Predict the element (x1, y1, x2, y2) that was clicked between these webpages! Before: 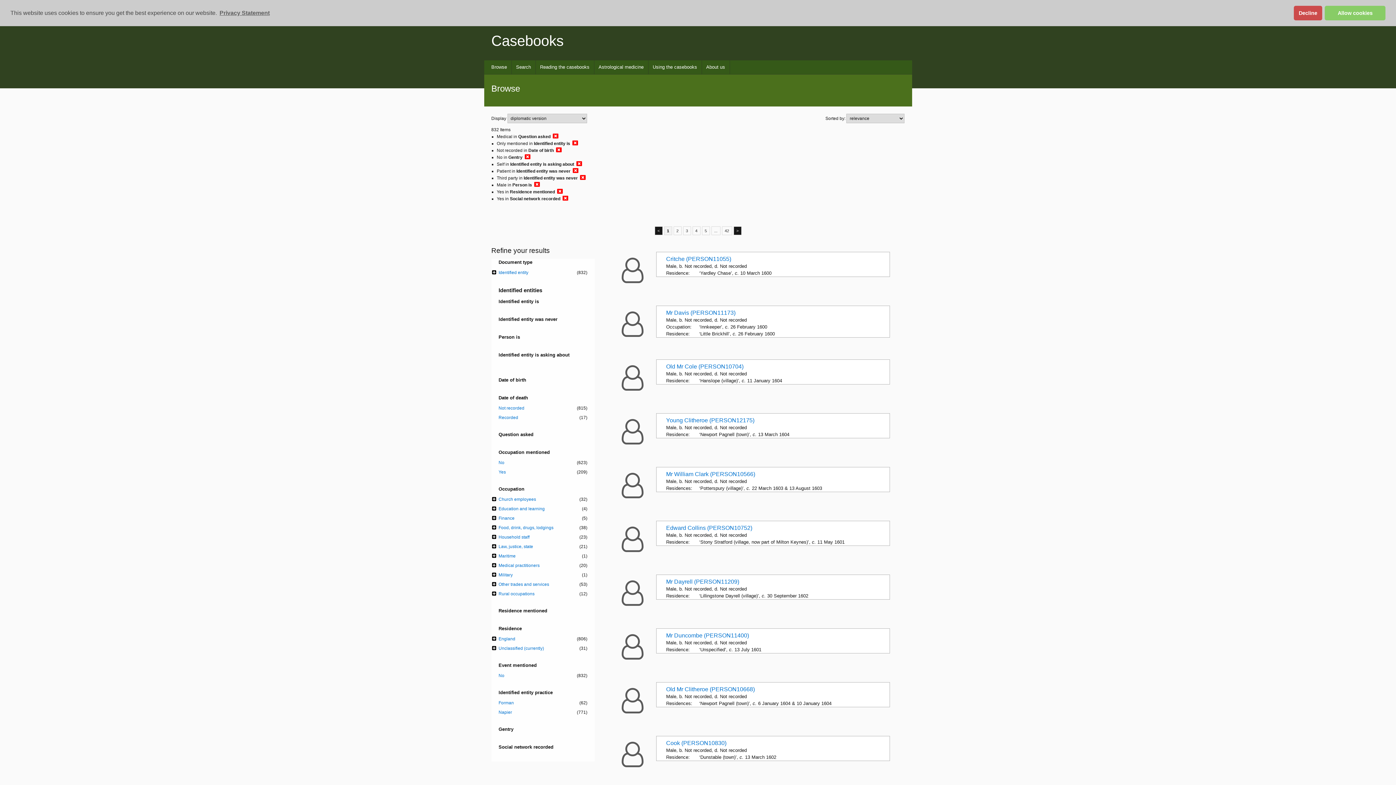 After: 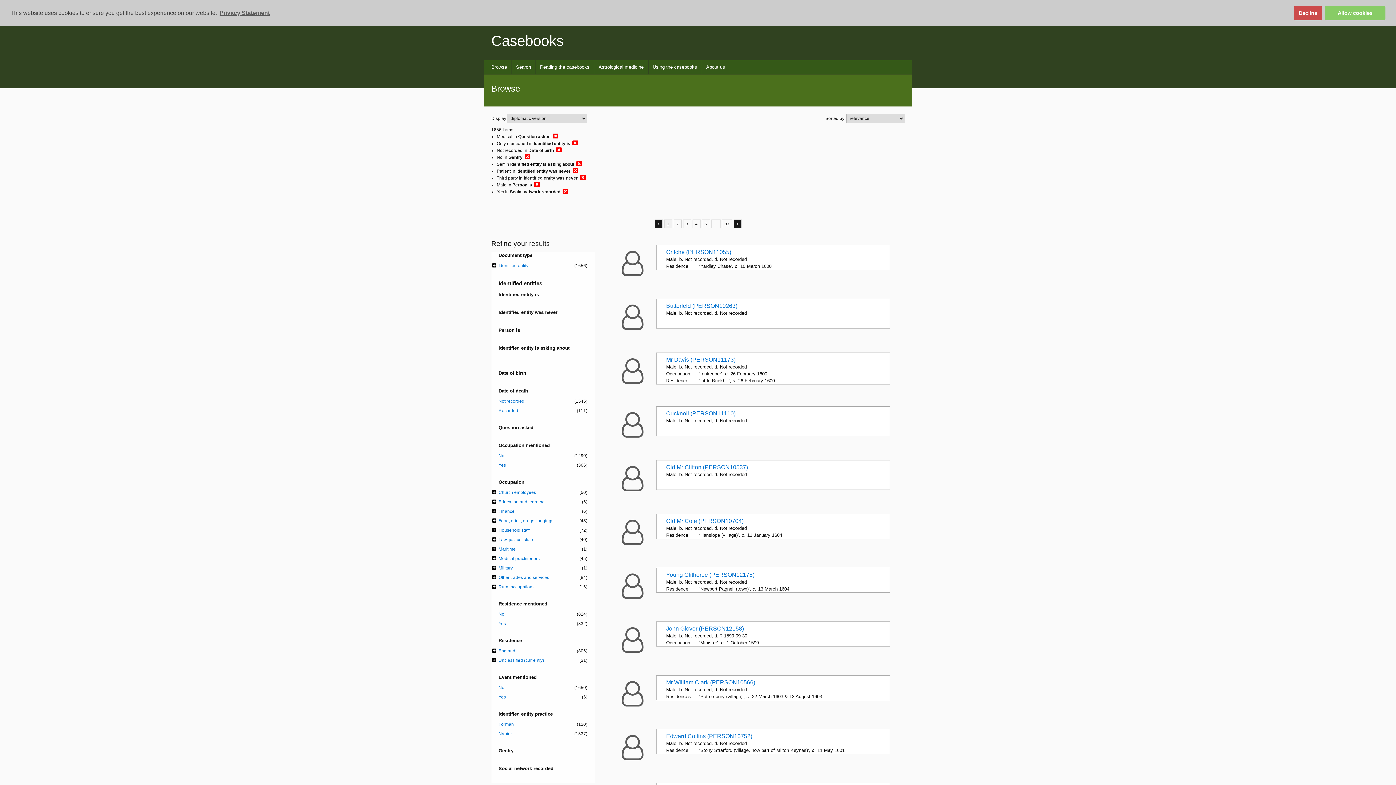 Action: bbox: (557, 188, 563, 194)